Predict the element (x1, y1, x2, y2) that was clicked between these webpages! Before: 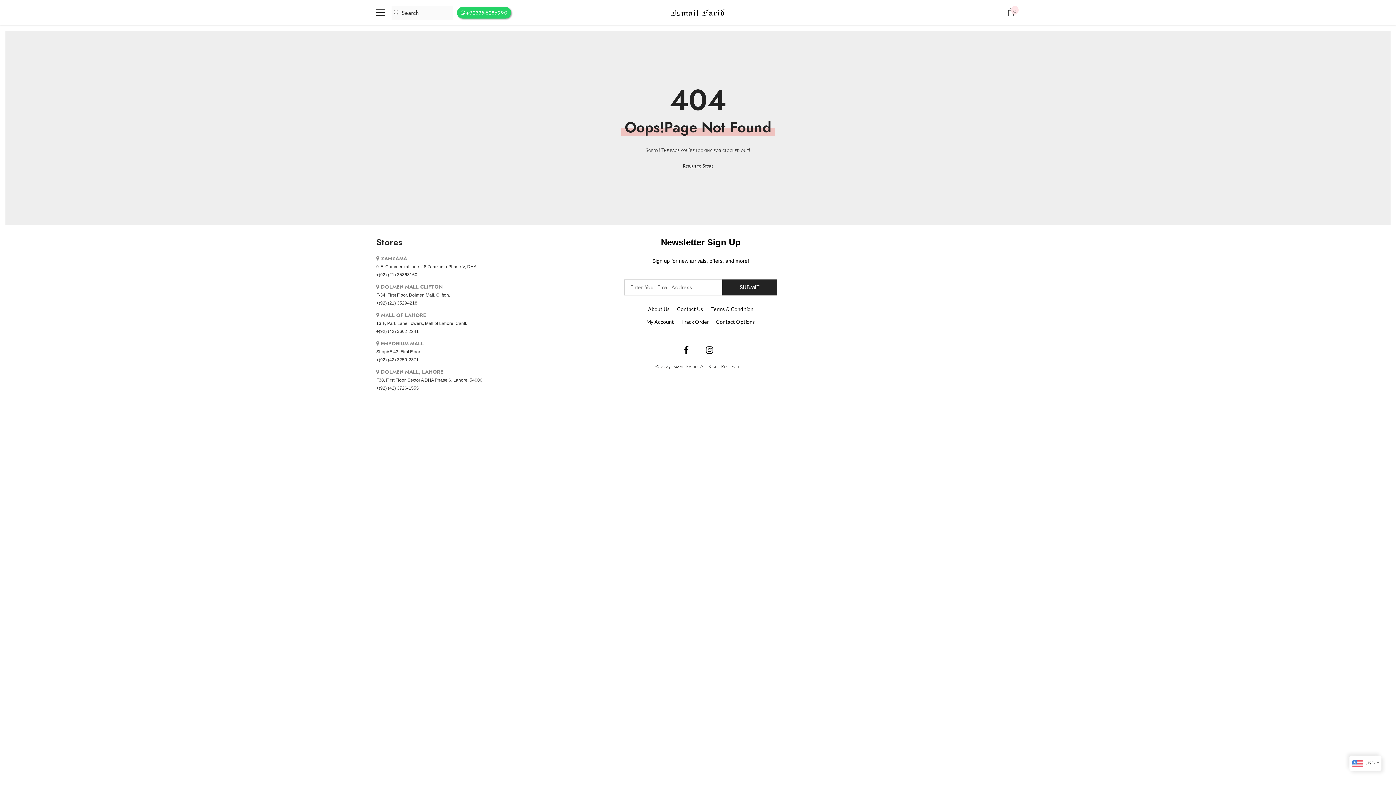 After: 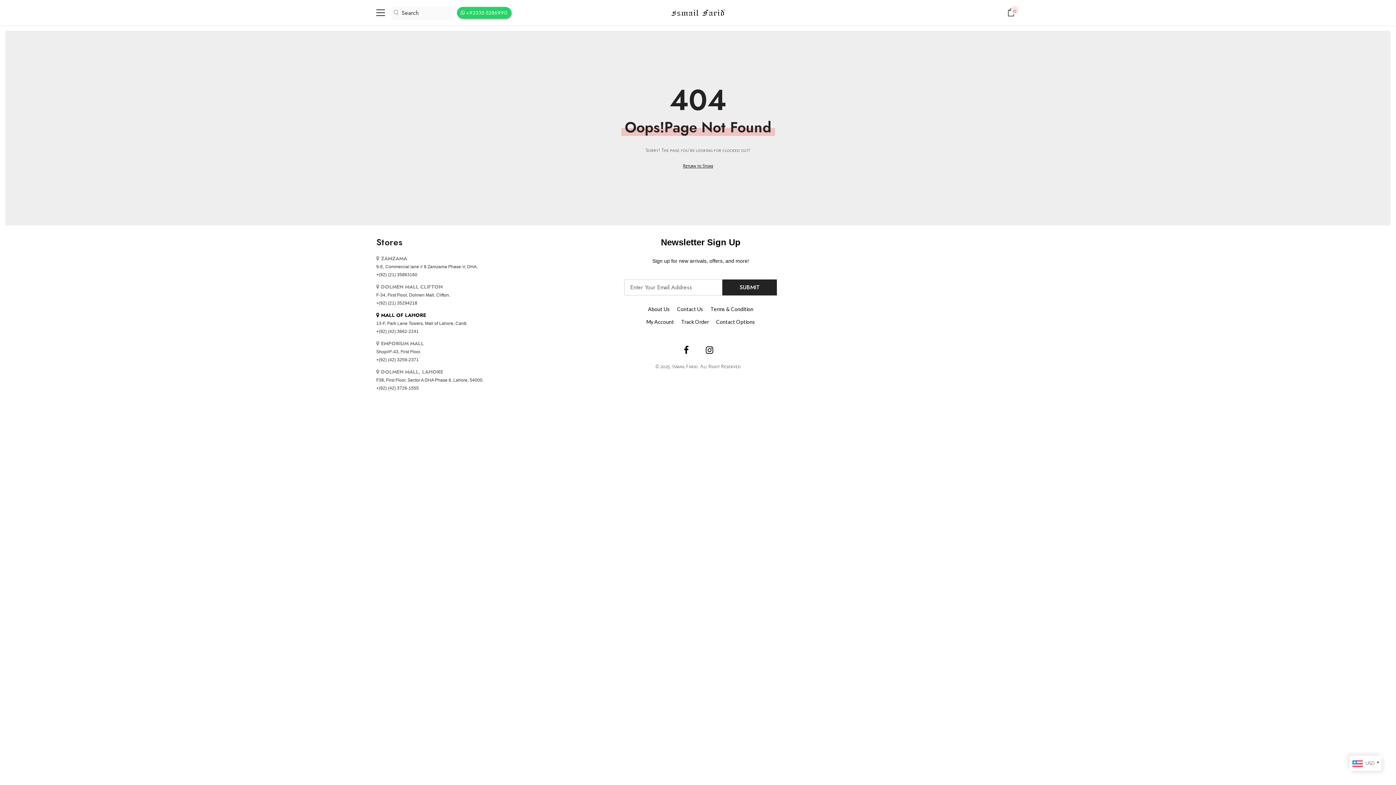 Action: bbox: (376, 311, 589, 327) label: MALL OF LAHORE

13-F, Park Lane Towers, Mall of Lahore, Cantt.